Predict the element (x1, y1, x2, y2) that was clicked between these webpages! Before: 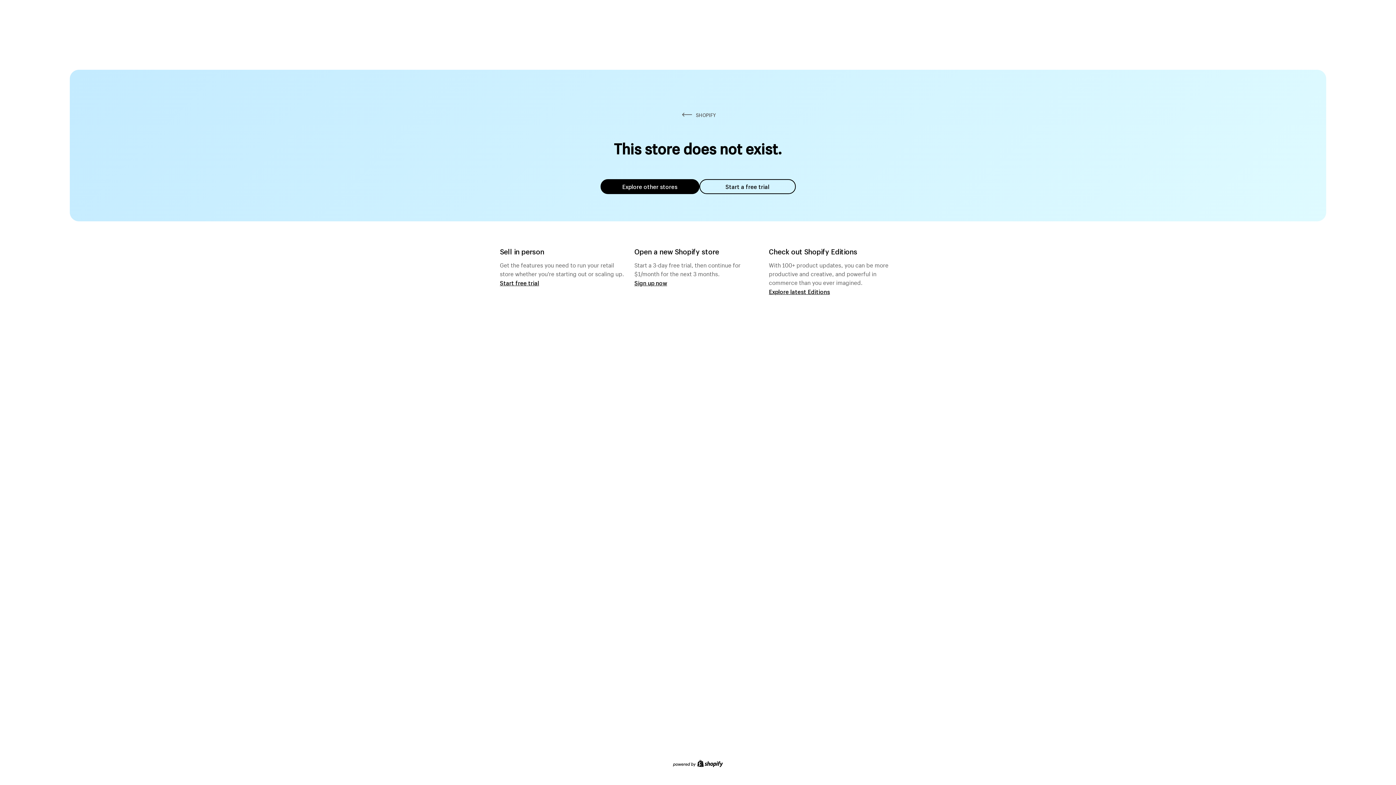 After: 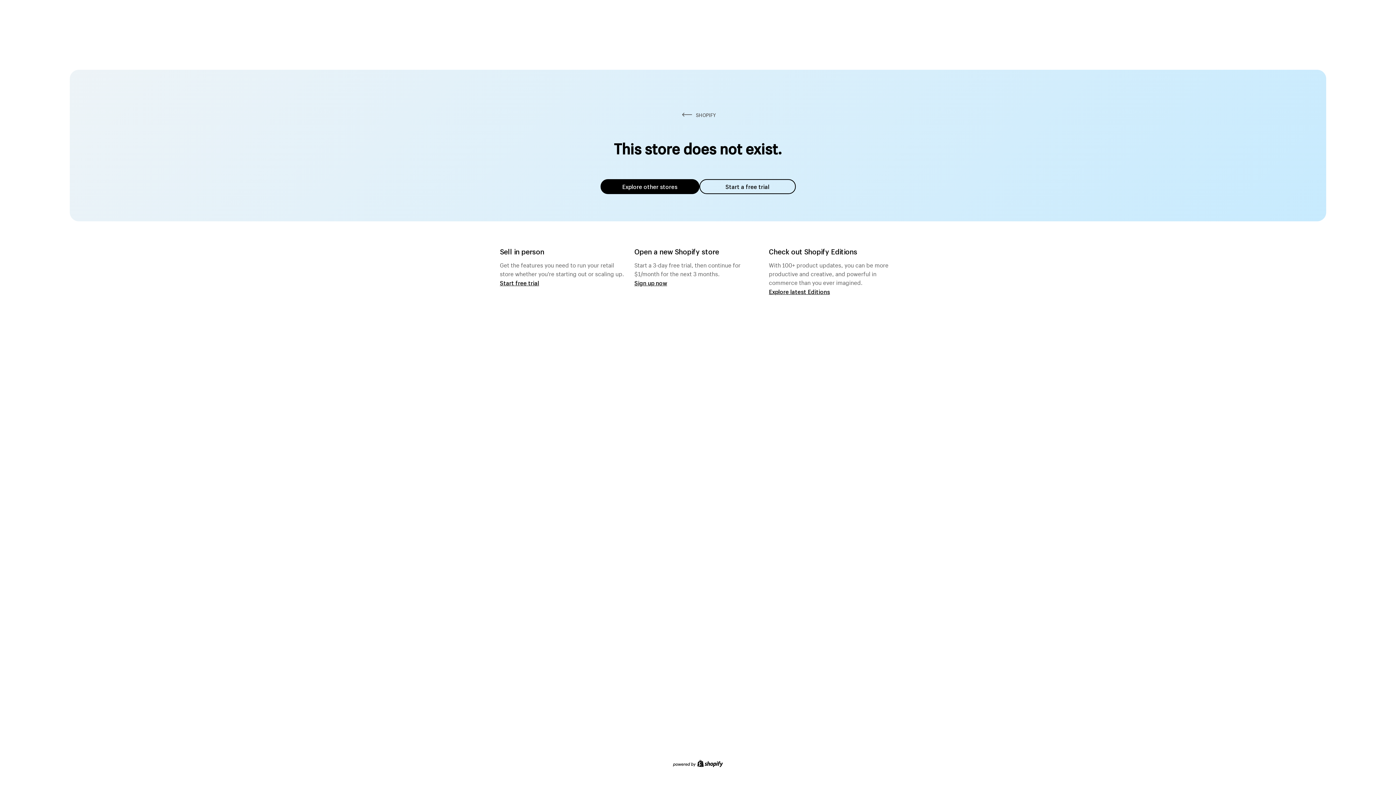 Action: label: Explore other stores bbox: (600, 179, 699, 194)